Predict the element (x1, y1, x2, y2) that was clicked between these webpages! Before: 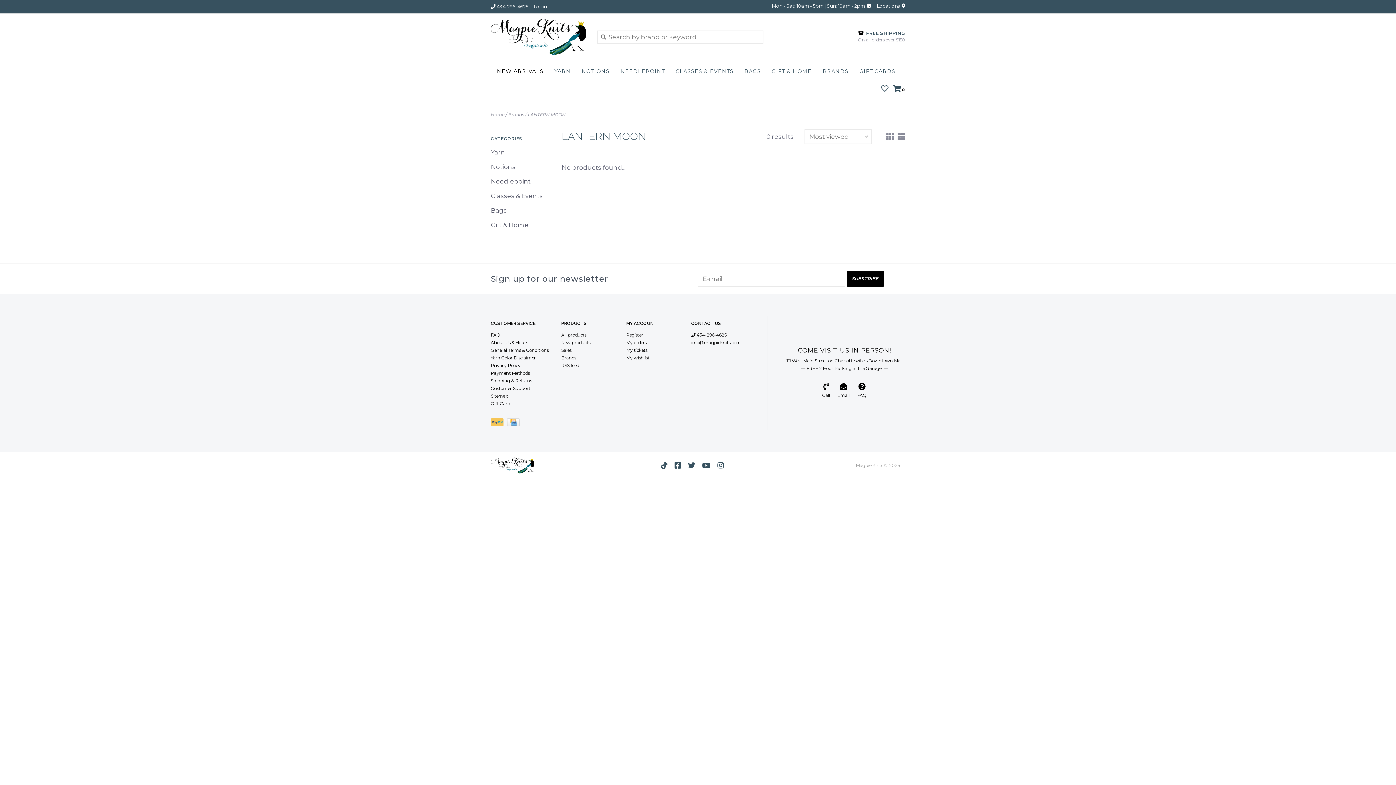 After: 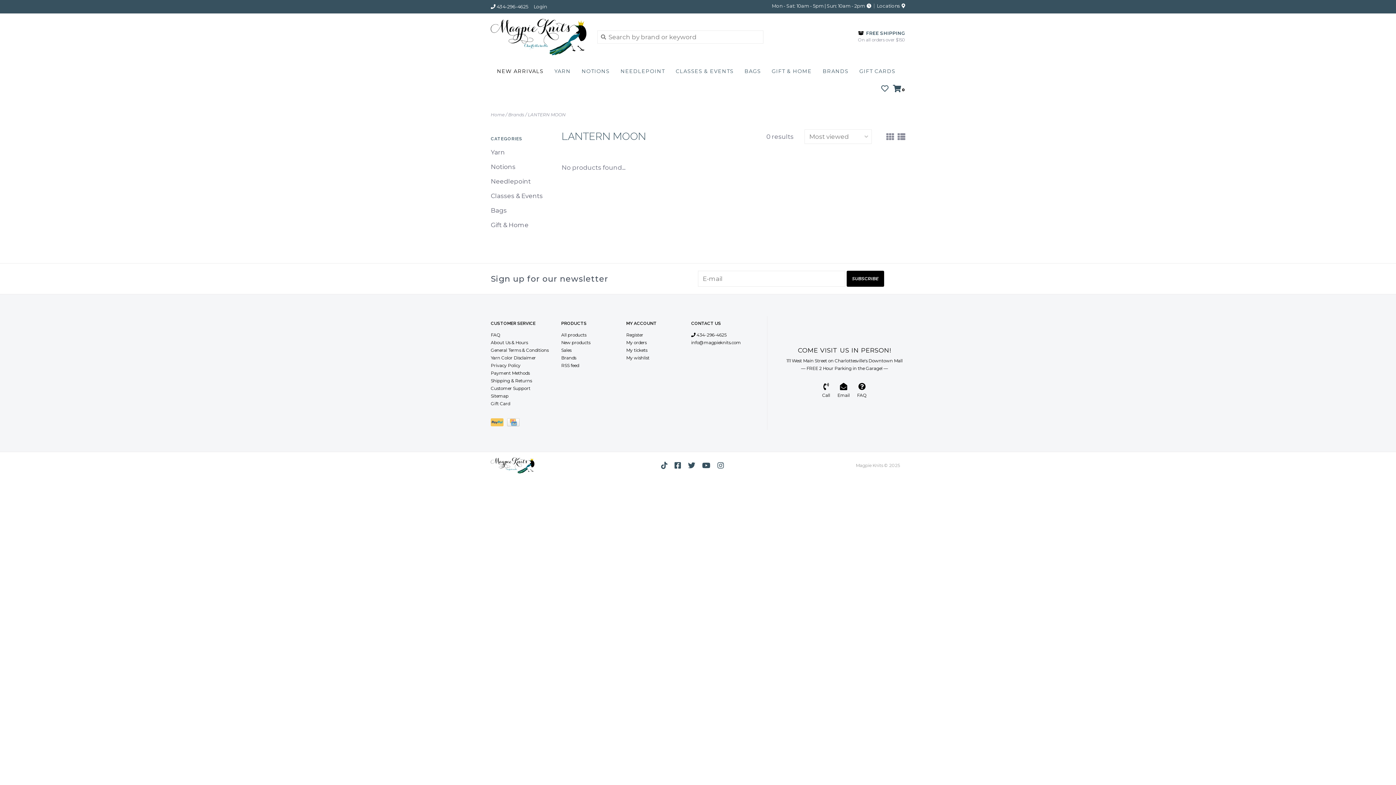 Action: bbox: (894, 129, 905, 143)